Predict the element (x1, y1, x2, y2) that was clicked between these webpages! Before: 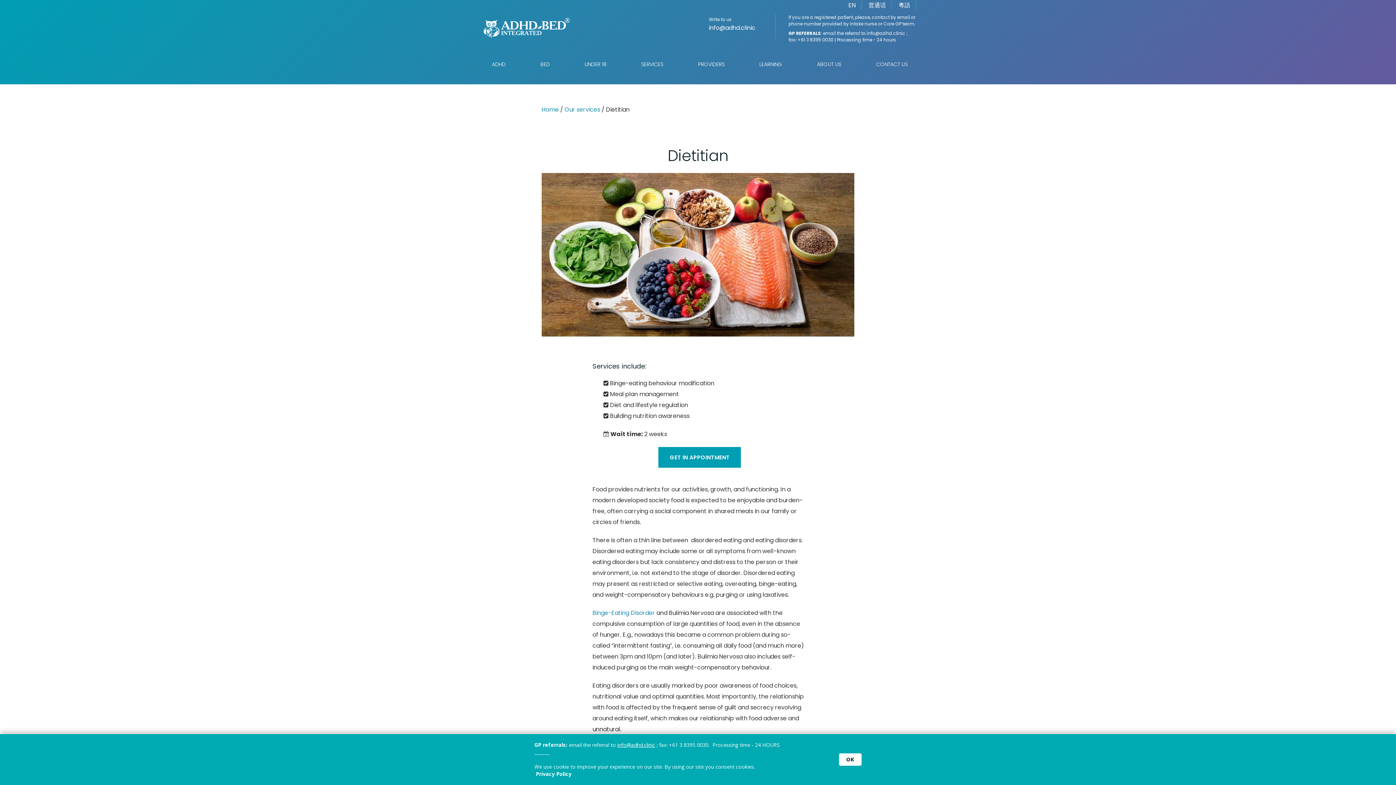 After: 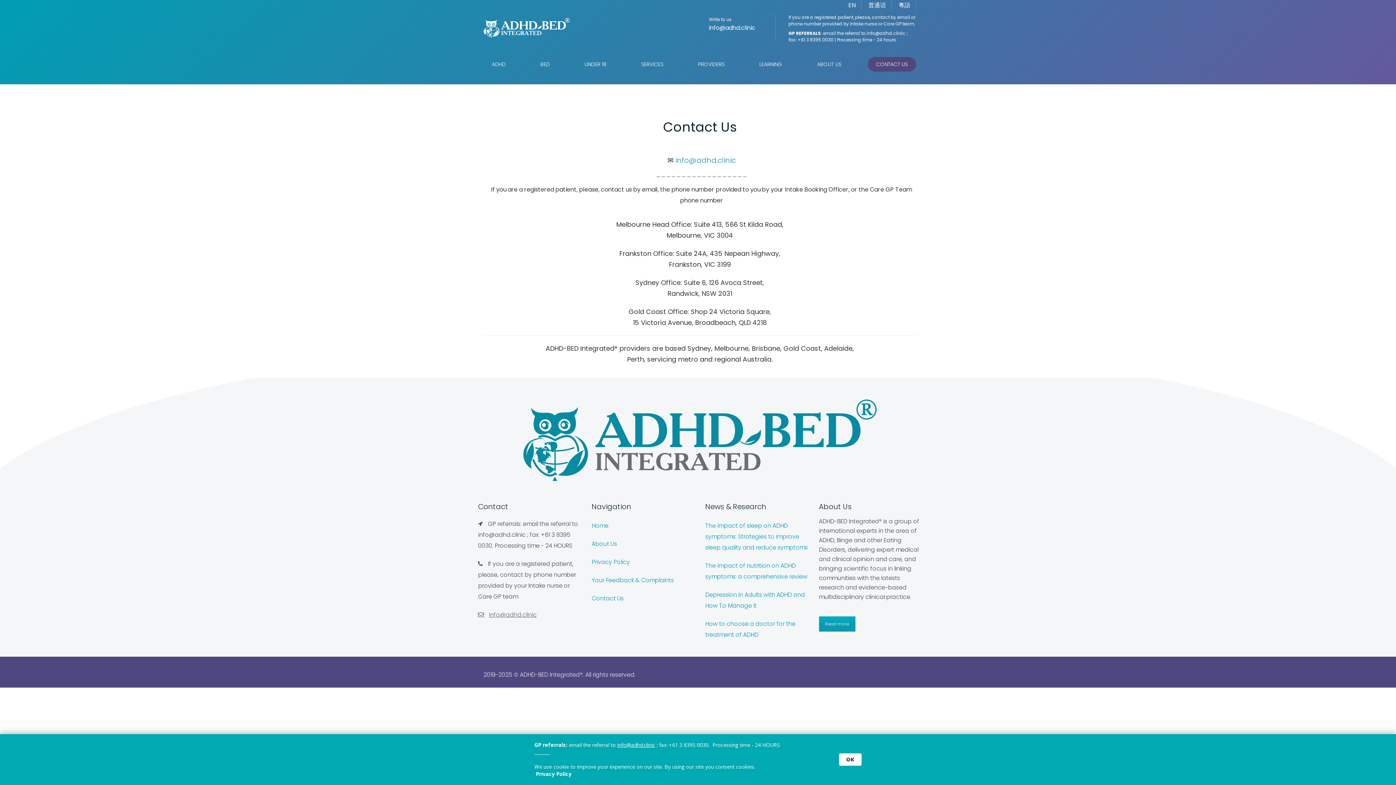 Action: bbox: (867, 57, 916, 71) label: CONTACT US